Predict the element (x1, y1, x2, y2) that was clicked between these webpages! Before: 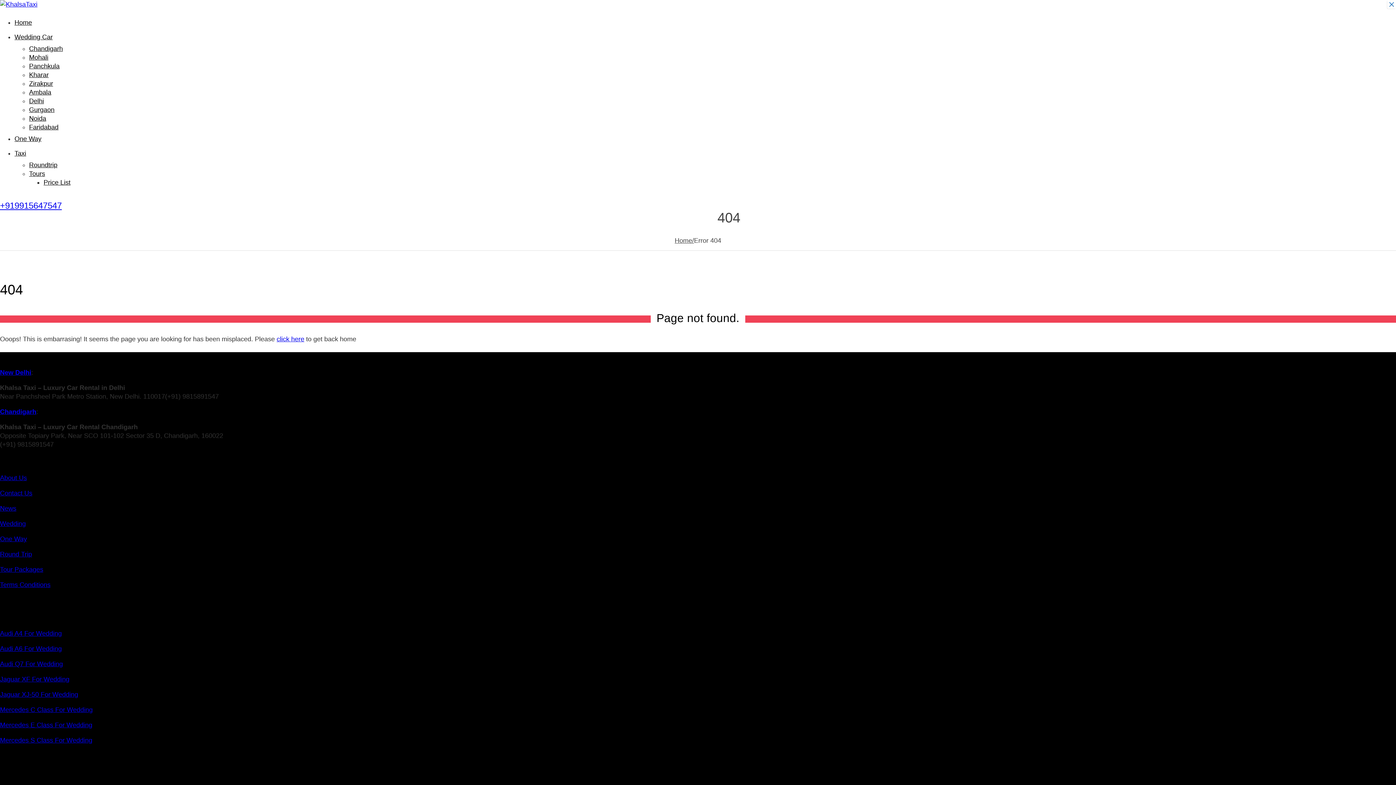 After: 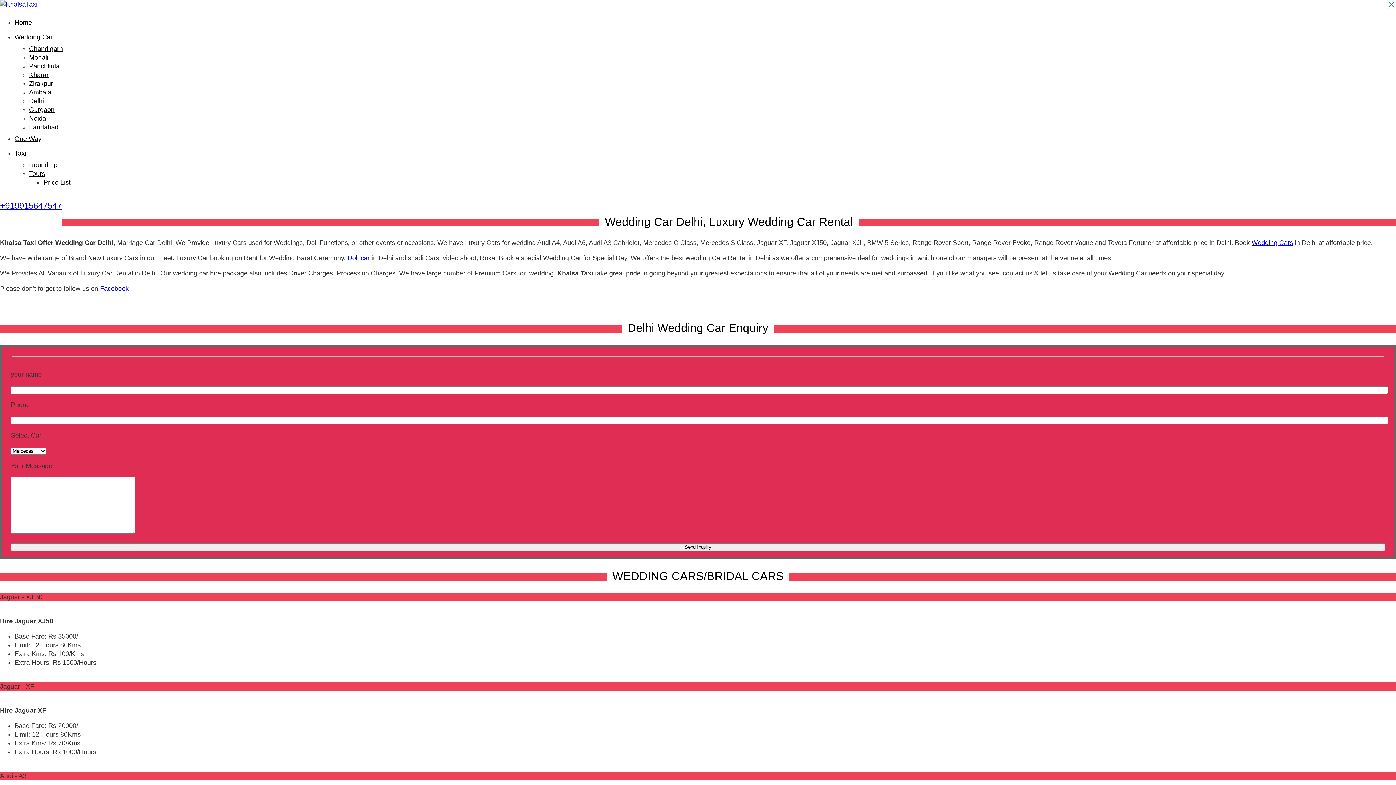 Action: bbox: (29, 97, 44, 104) label: Delhi